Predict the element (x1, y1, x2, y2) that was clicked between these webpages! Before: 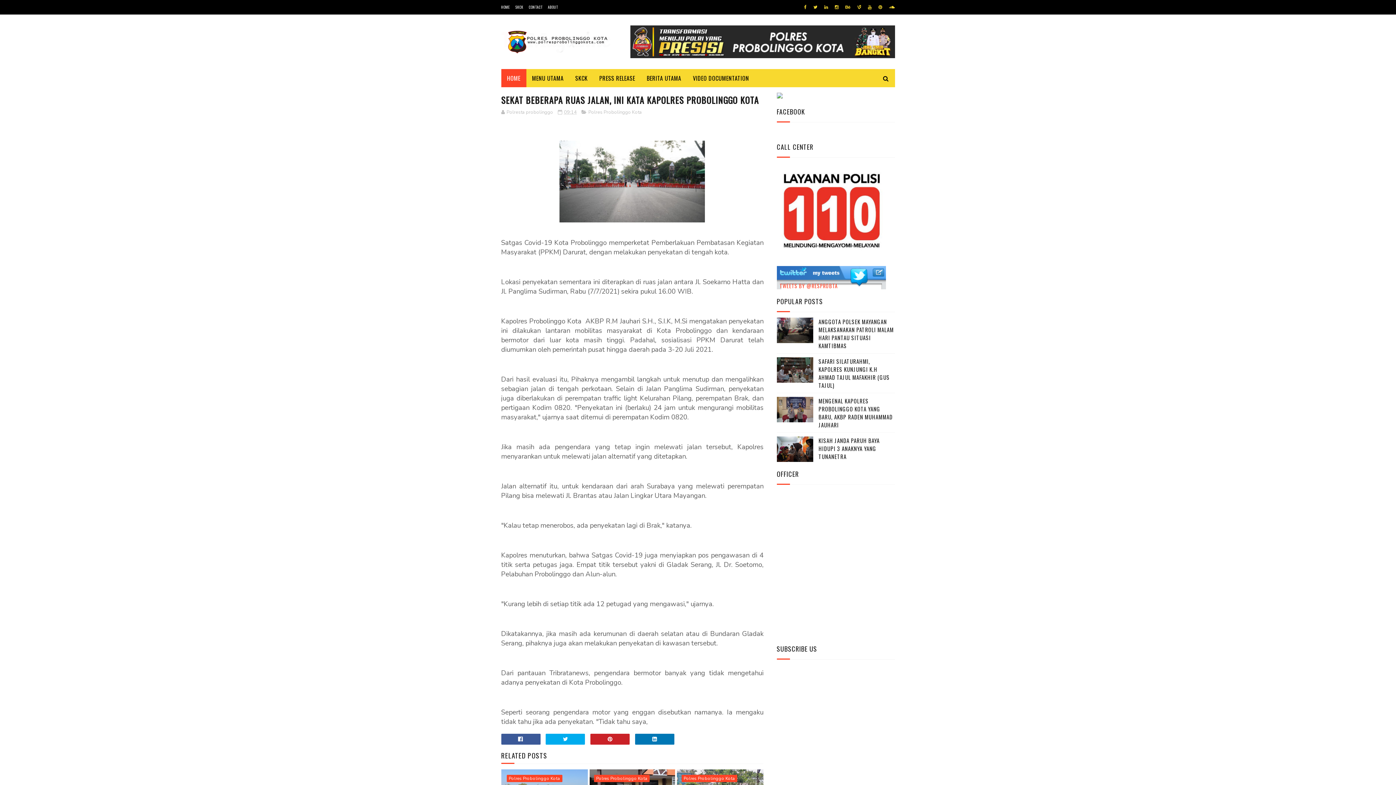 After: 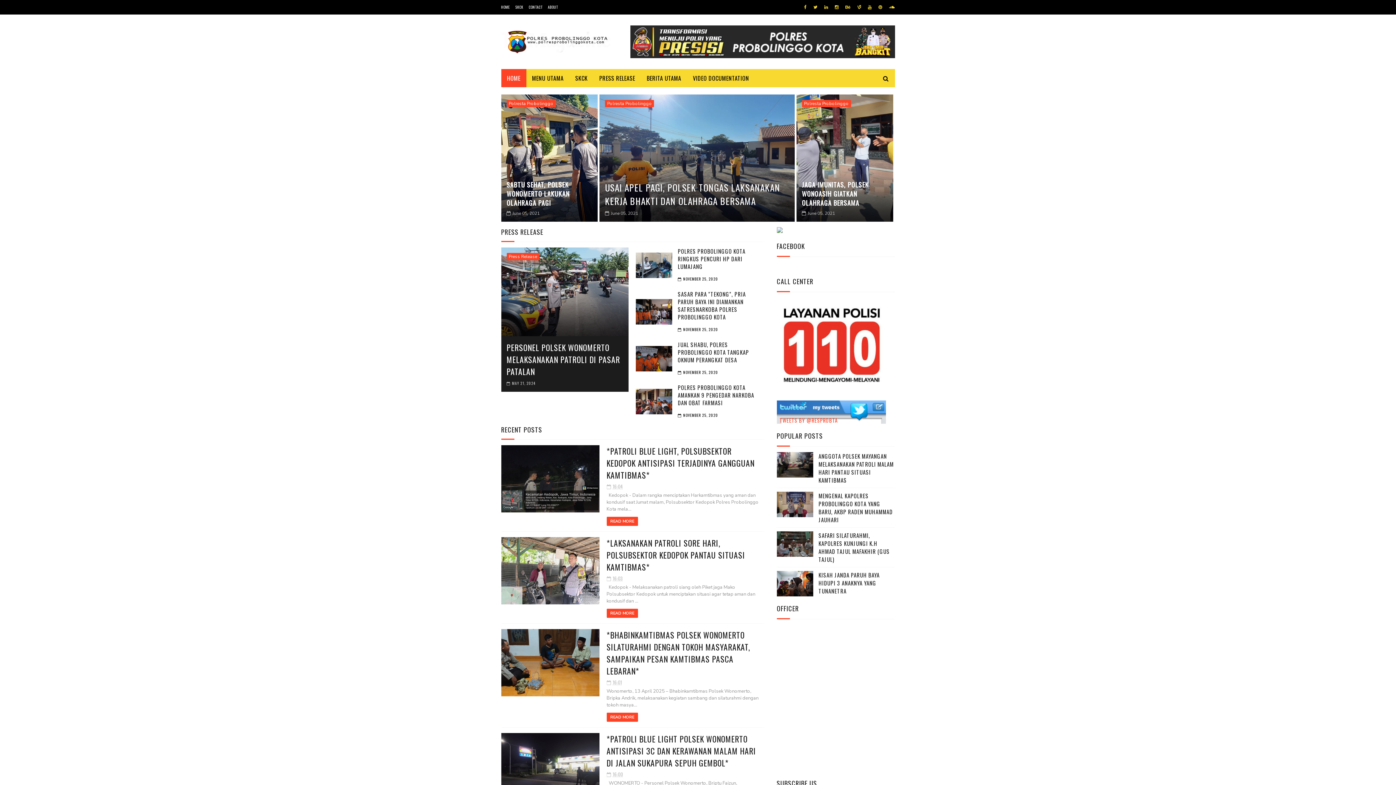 Action: label: HOME bbox: (501, 4, 510, 9)